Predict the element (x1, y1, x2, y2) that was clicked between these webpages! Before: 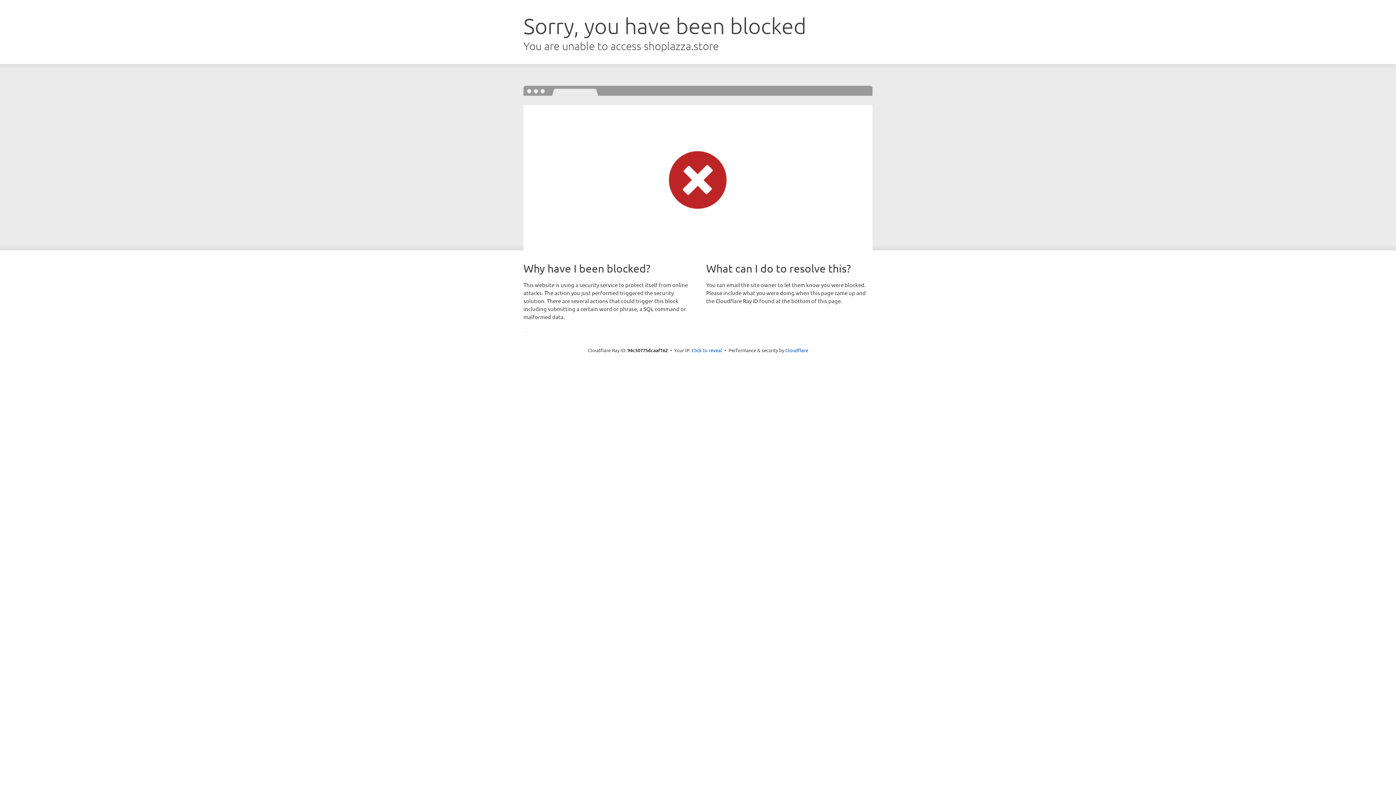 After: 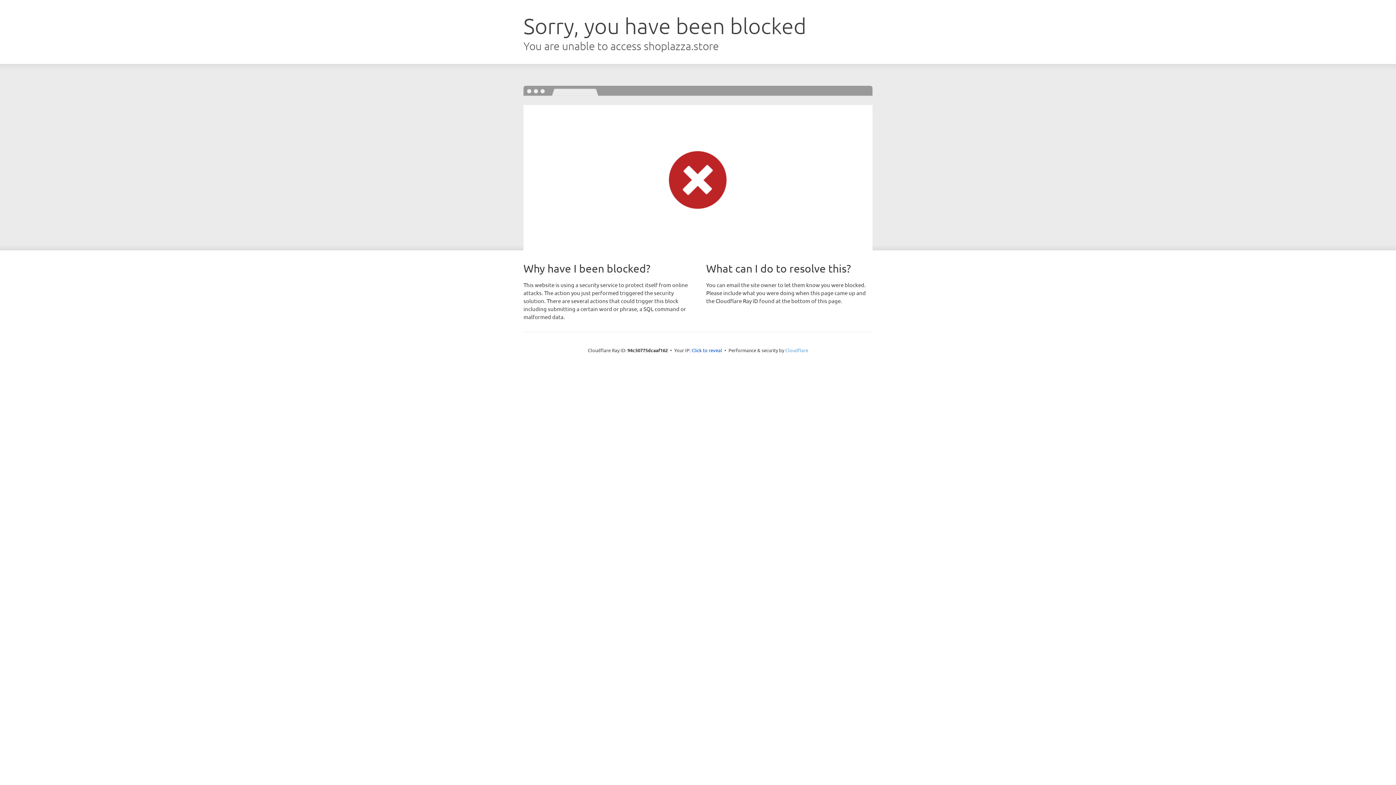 Action: bbox: (785, 347, 808, 353) label: Cloudflare